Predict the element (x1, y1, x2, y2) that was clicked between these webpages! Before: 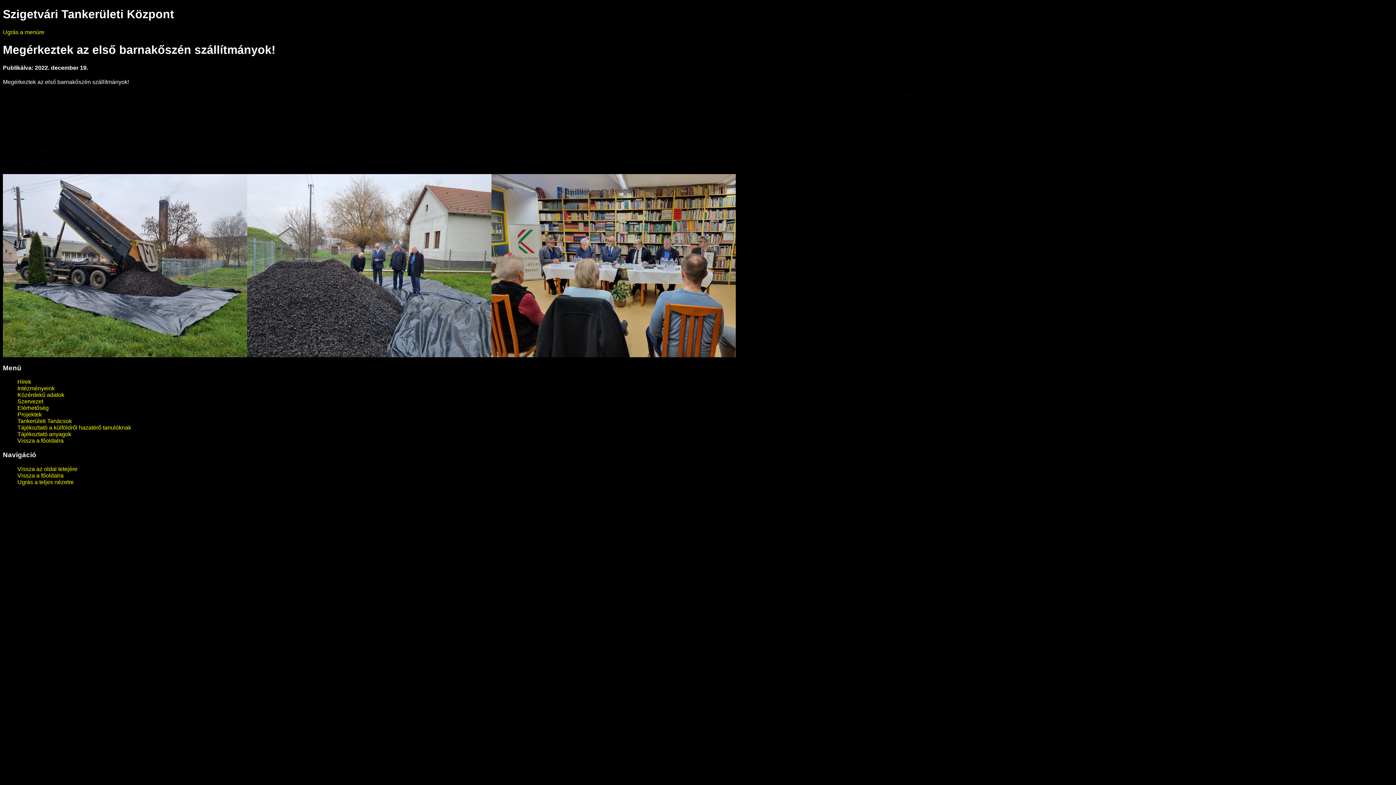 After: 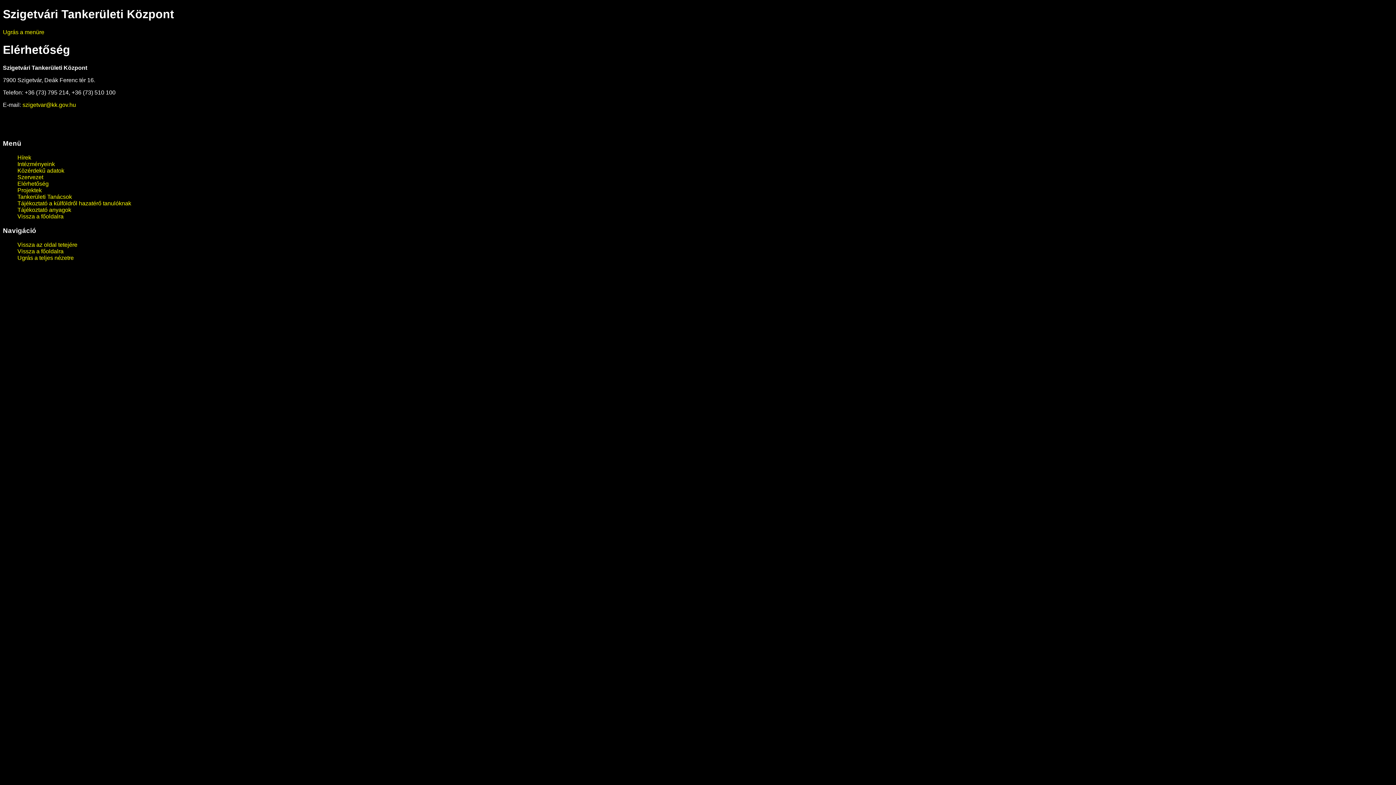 Action: bbox: (17, 405, 48, 411) label: Elérhetőség